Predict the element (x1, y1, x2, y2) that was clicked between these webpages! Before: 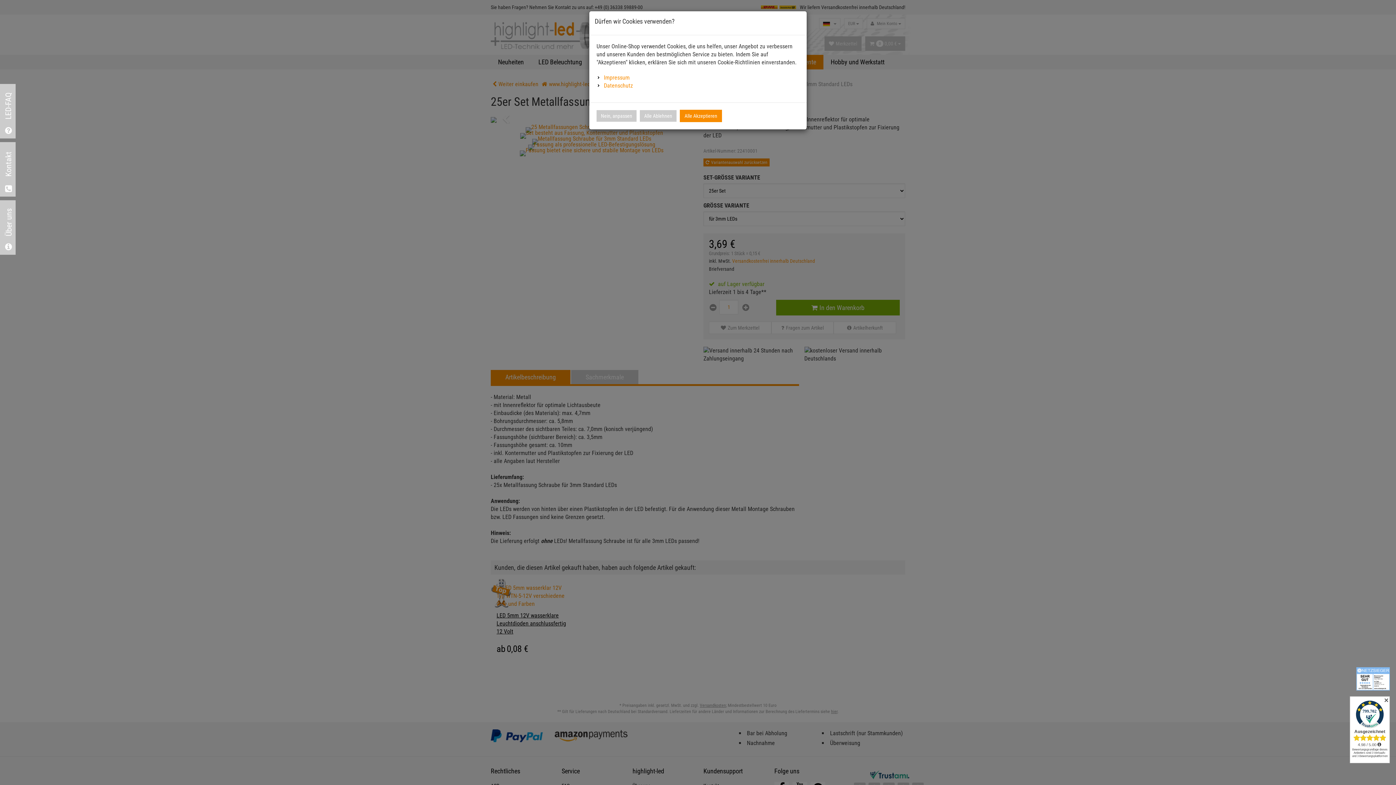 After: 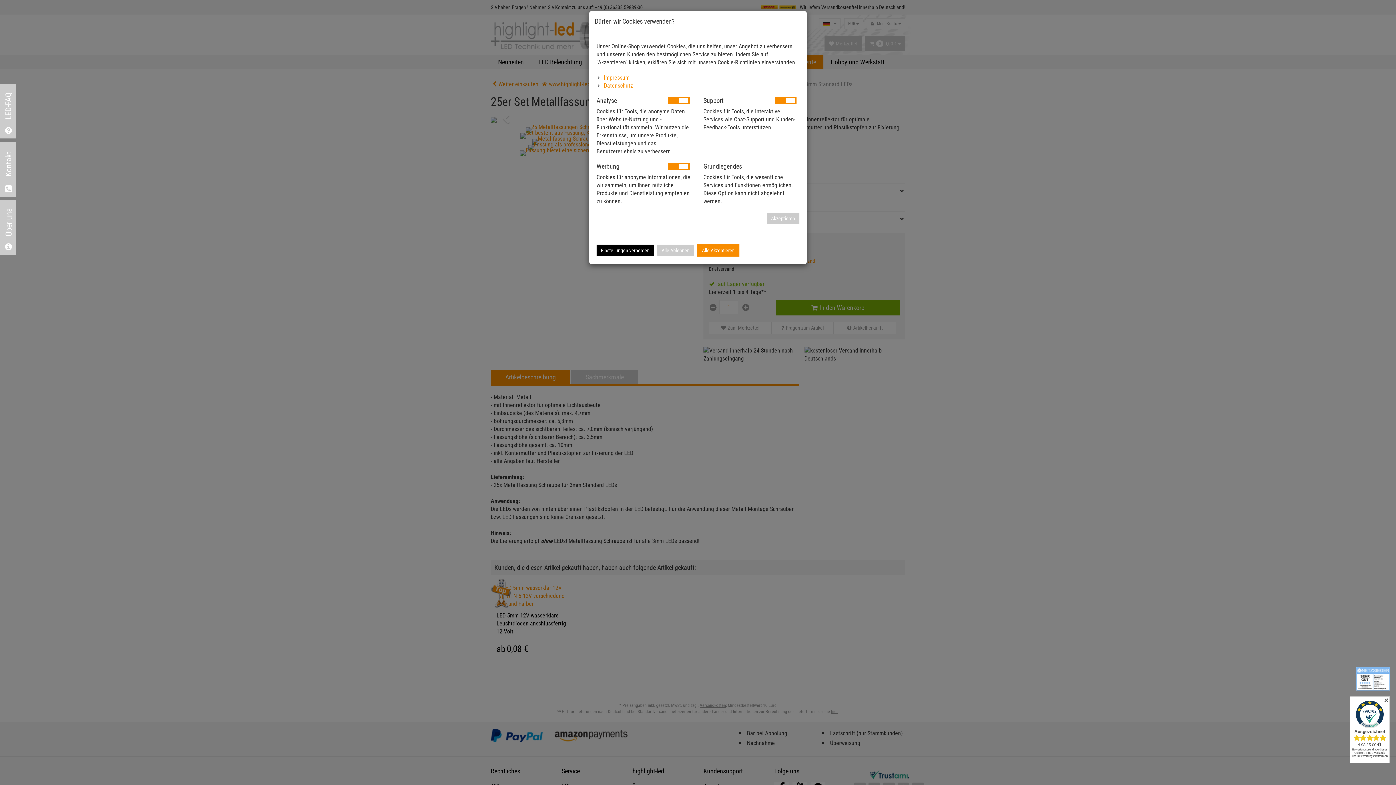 Action: label: Nein, anpassen bbox: (596, 110, 636, 121)